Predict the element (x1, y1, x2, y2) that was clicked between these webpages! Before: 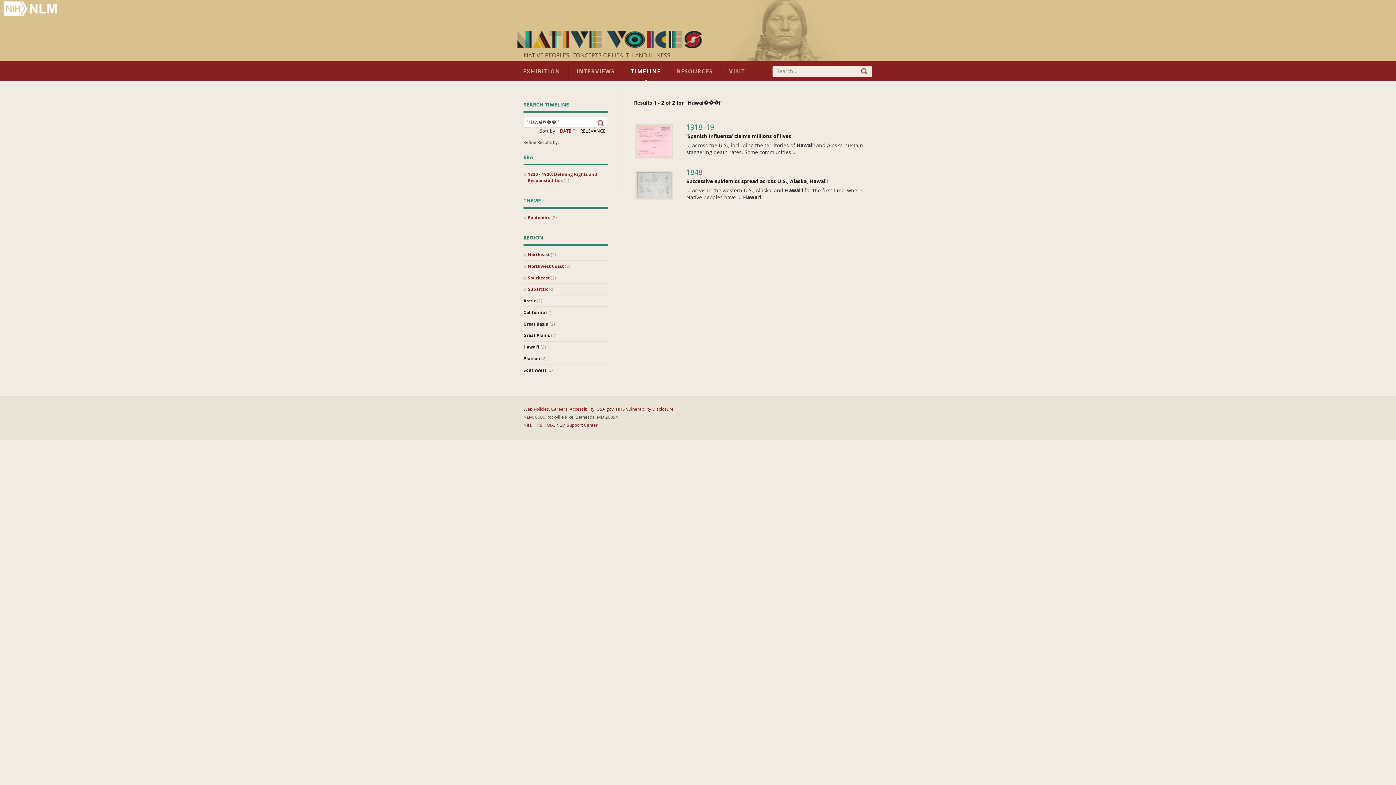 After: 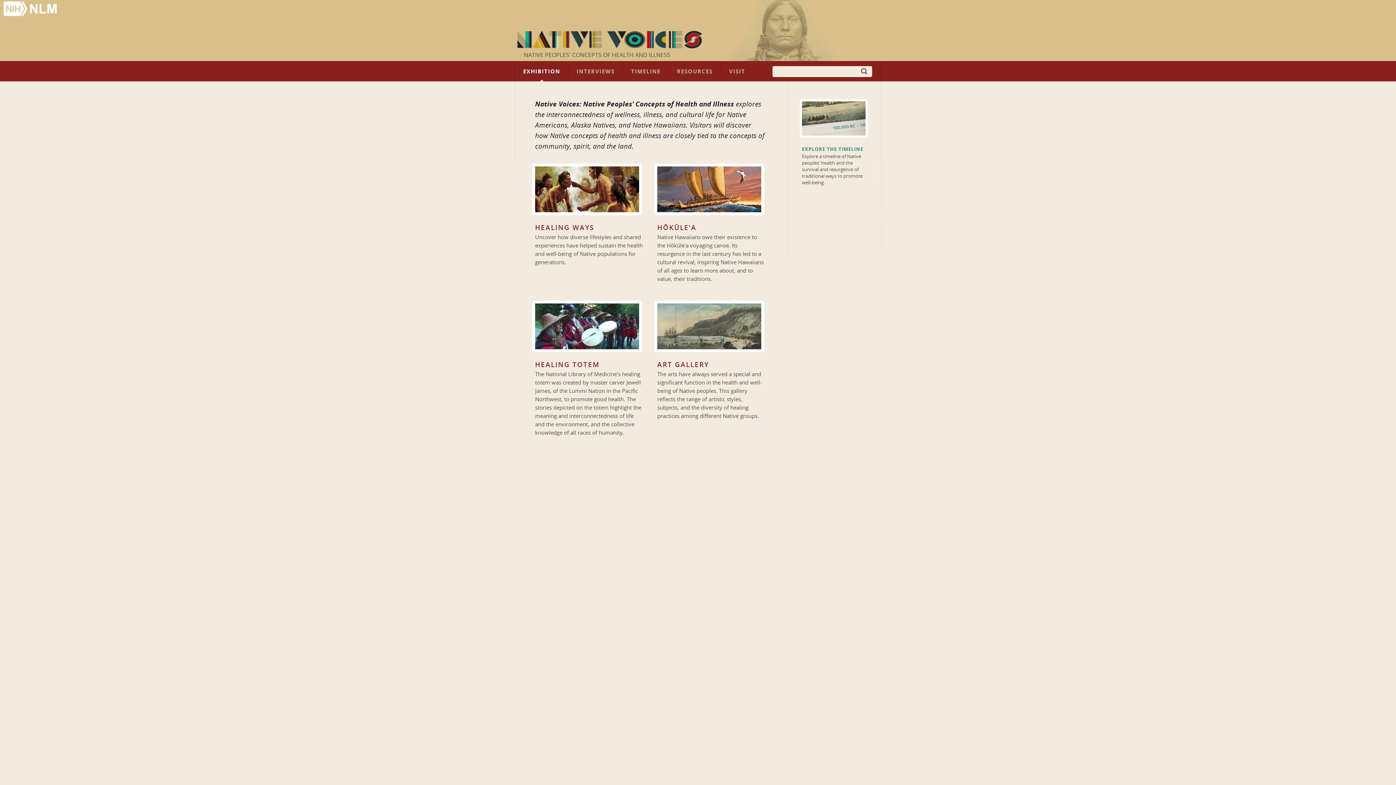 Action: label: EXHIBITION bbox: (515, 64, 568, 78)